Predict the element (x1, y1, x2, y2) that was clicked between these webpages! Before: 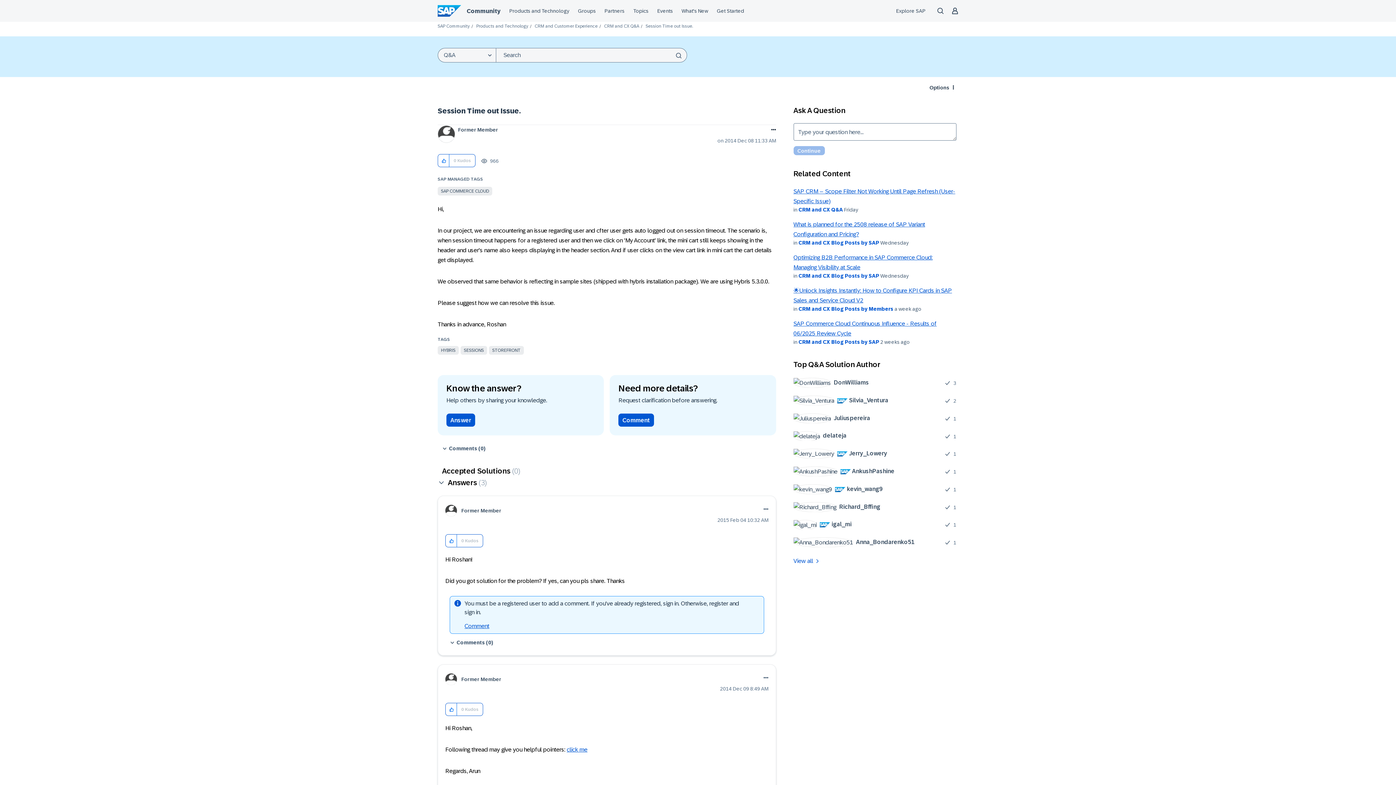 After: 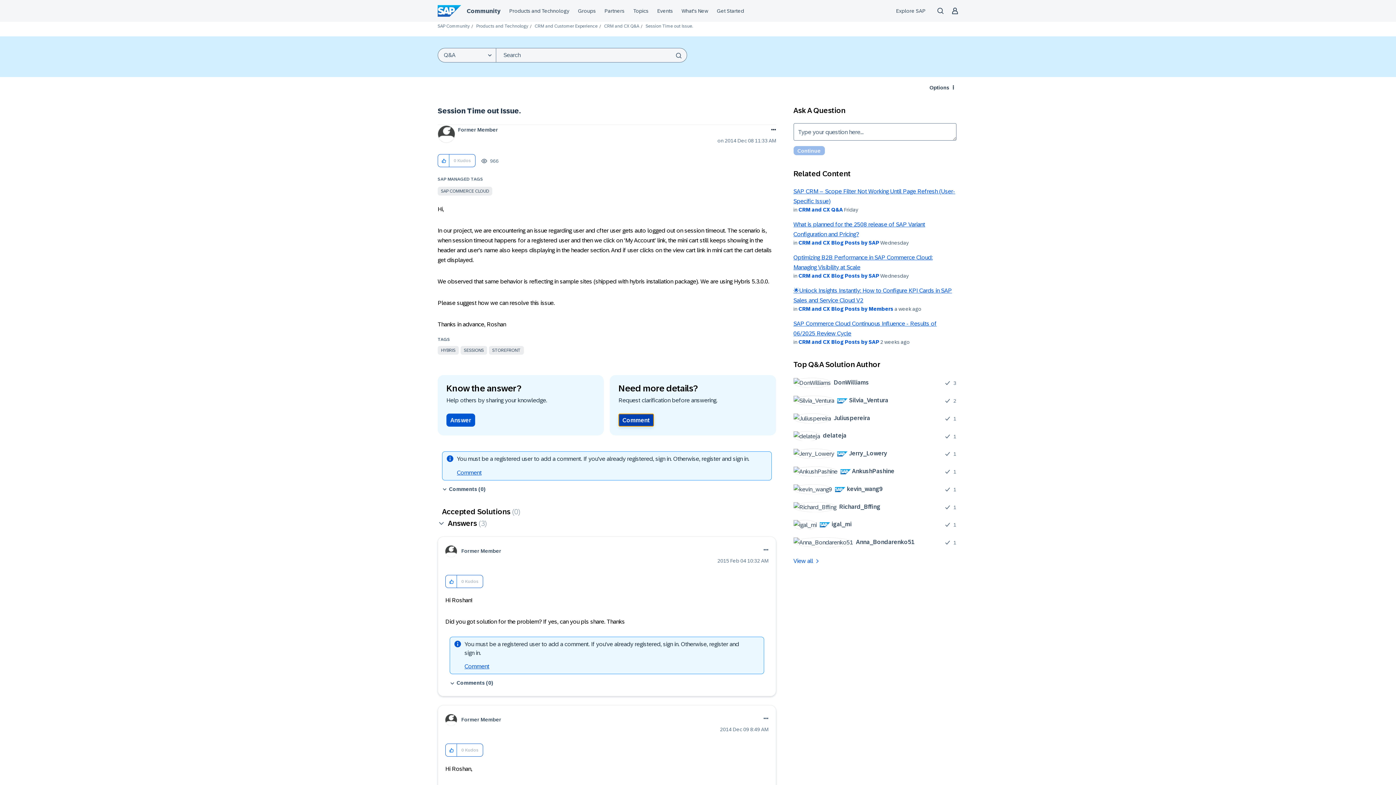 Action: label: Comment bbox: (618, 413, 654, 426)